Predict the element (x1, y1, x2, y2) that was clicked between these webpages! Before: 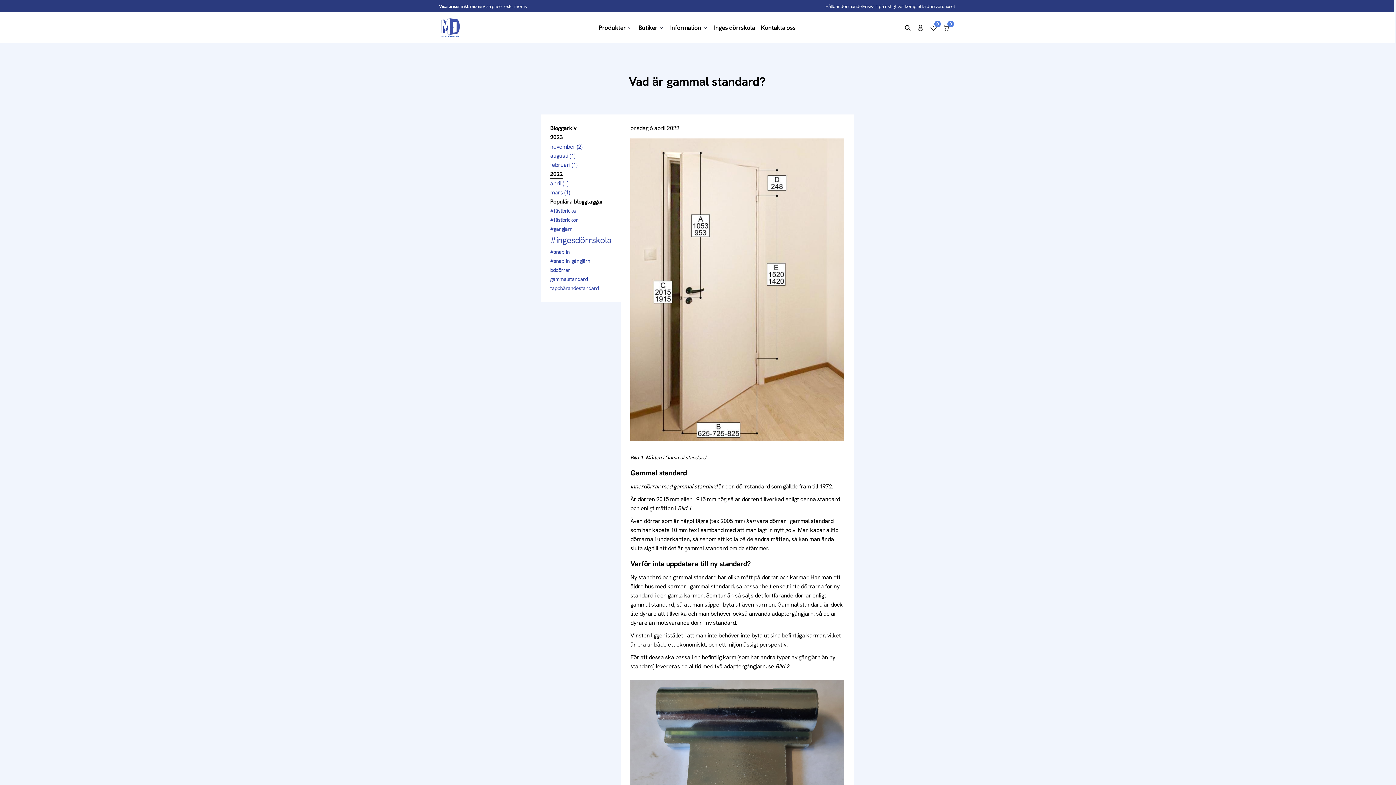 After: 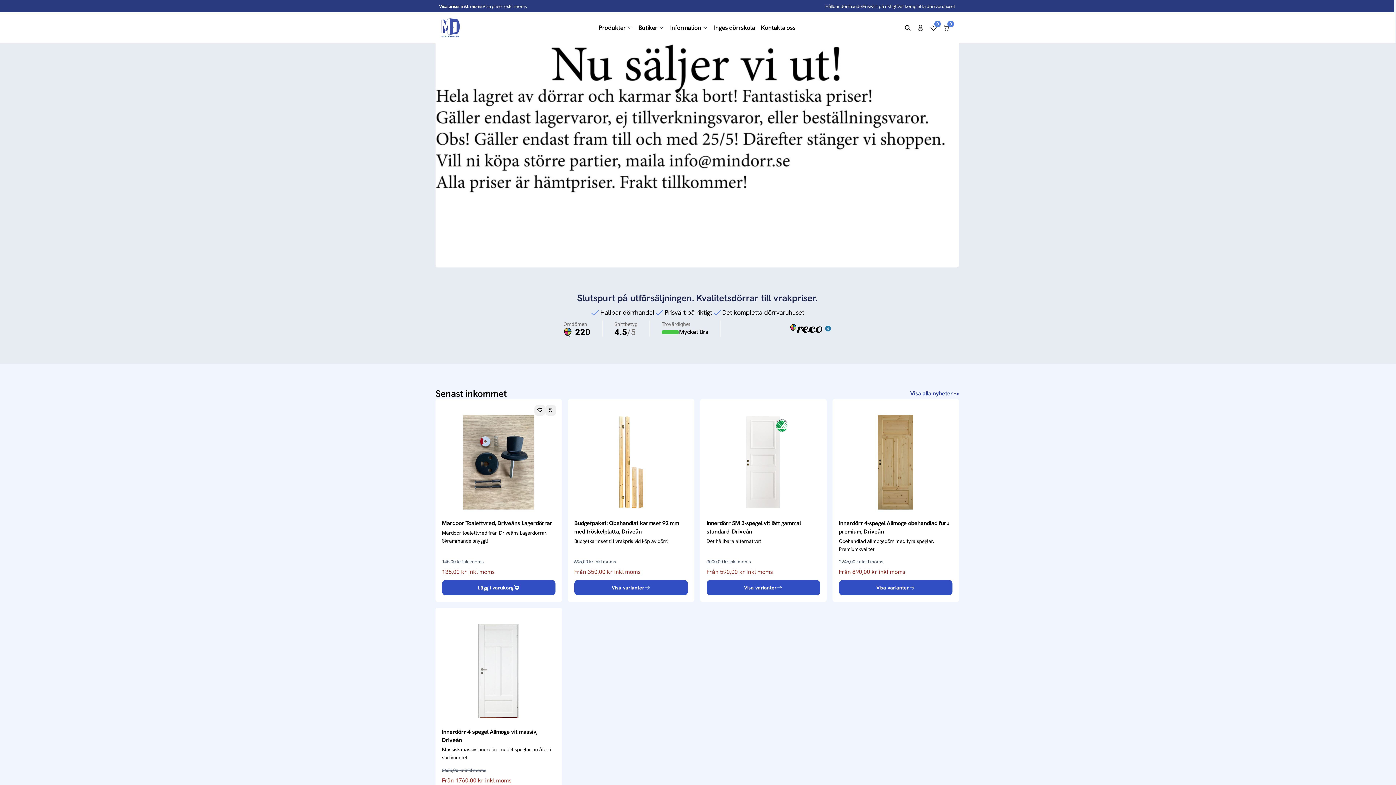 Action: bbox: (441, 18, 459, 37)